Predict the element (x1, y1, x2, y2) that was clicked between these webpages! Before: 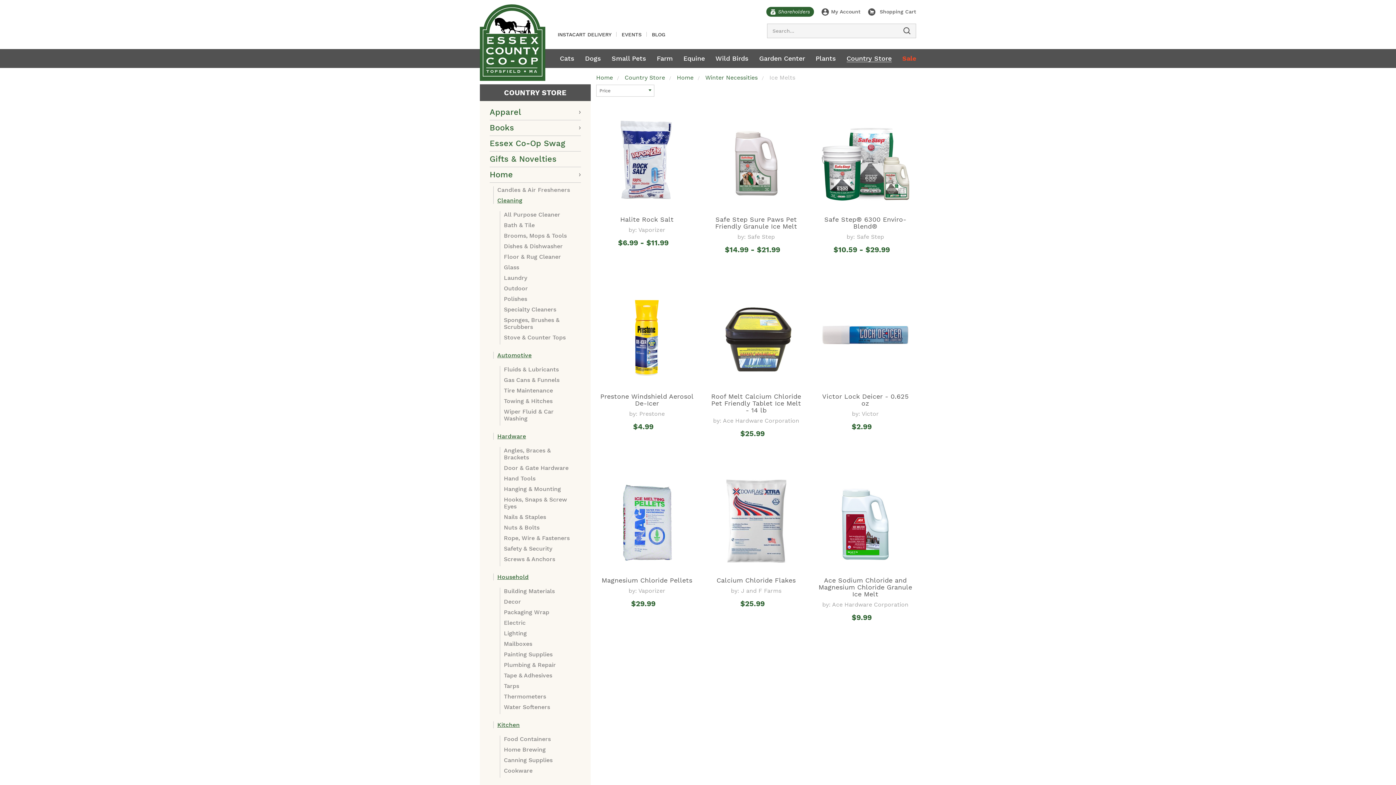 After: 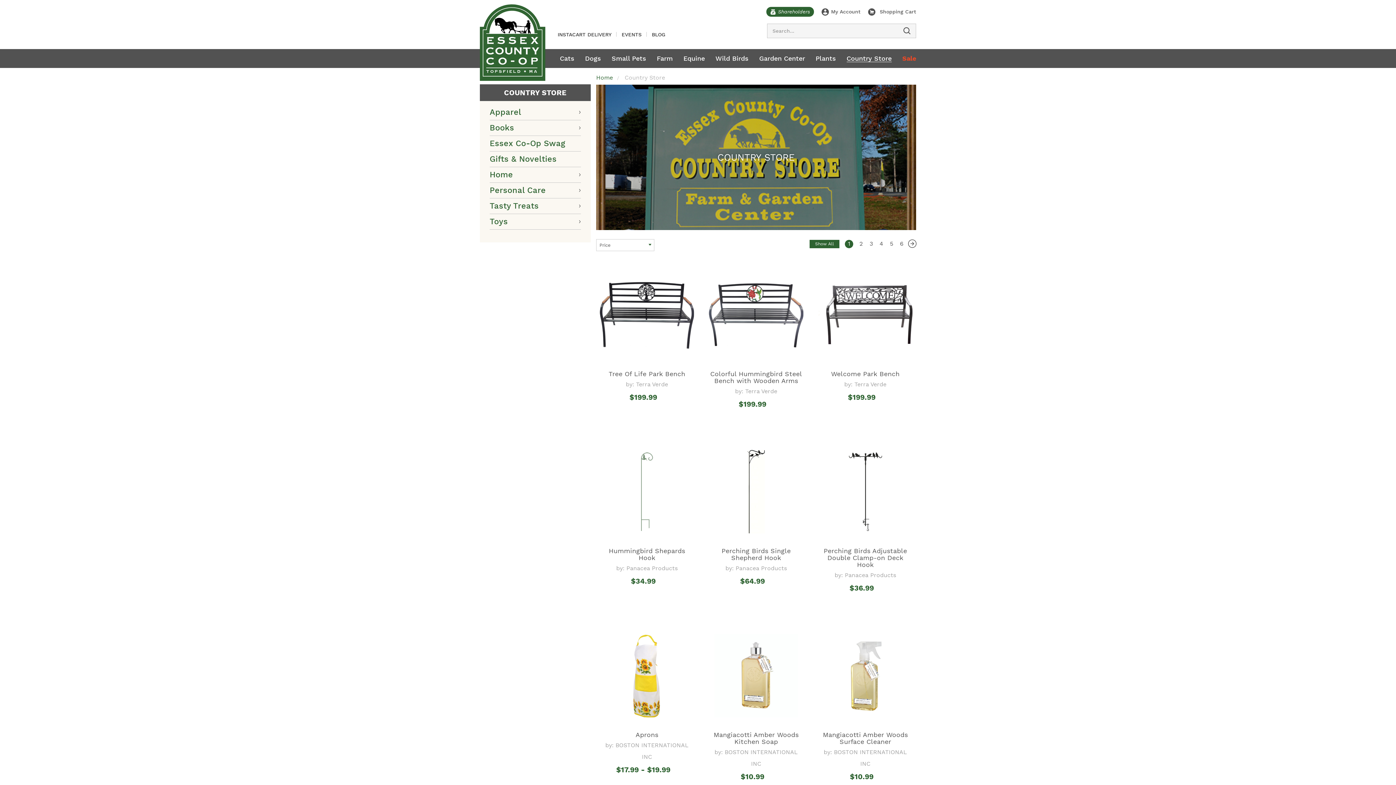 Action: label: Country Store bbox: (846, 54, 891, 62)